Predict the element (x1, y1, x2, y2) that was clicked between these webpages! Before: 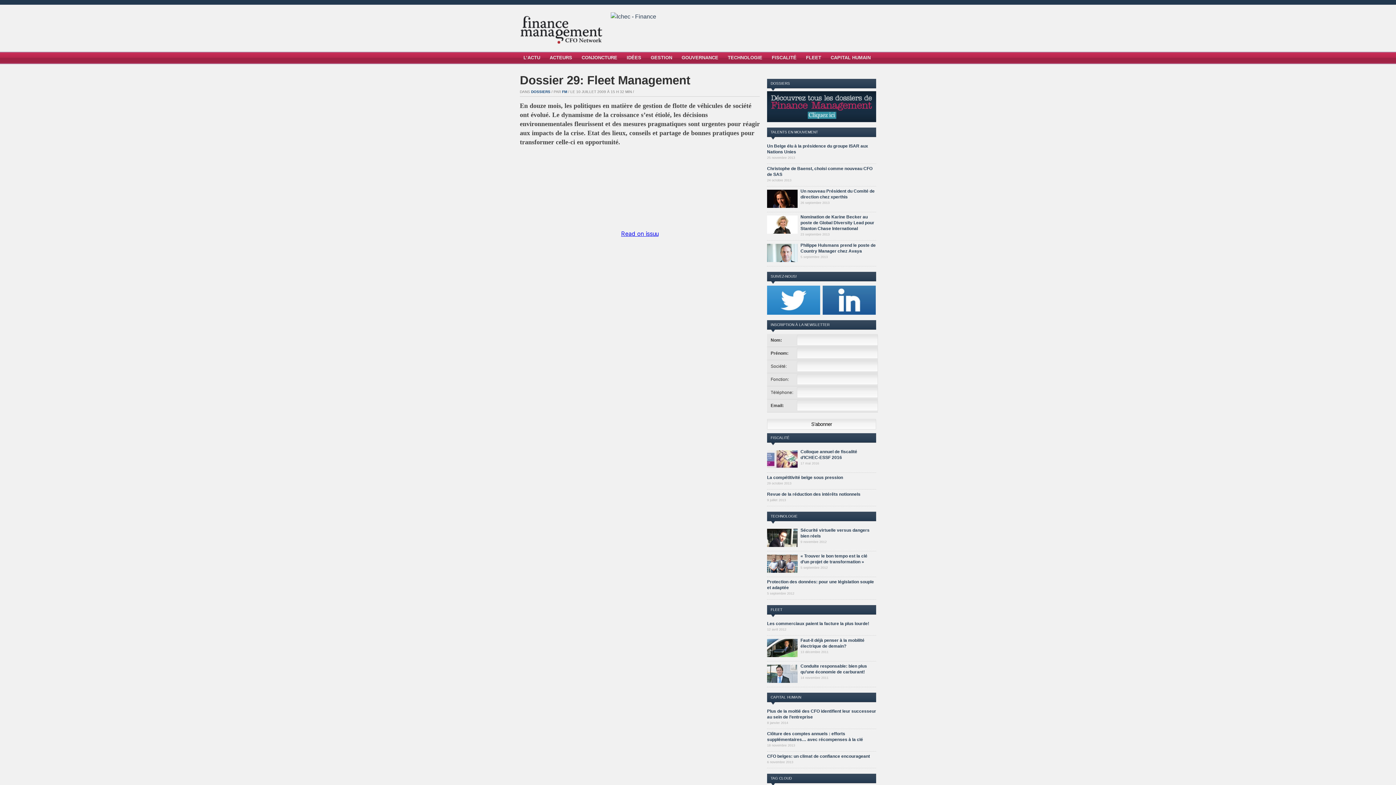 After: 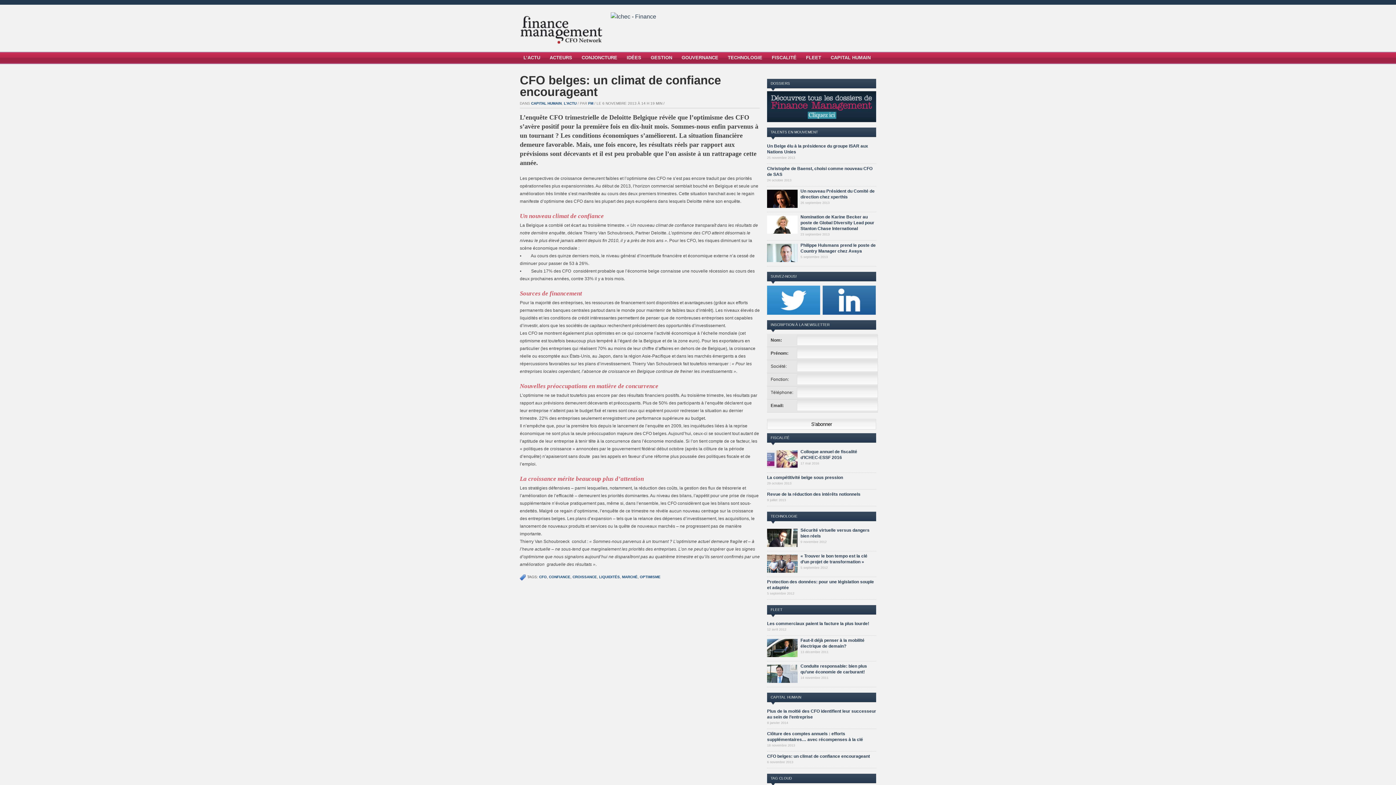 Action: label: CFO belges: un climat de confiance encourageant bbox: (767, 754, 870, 759)